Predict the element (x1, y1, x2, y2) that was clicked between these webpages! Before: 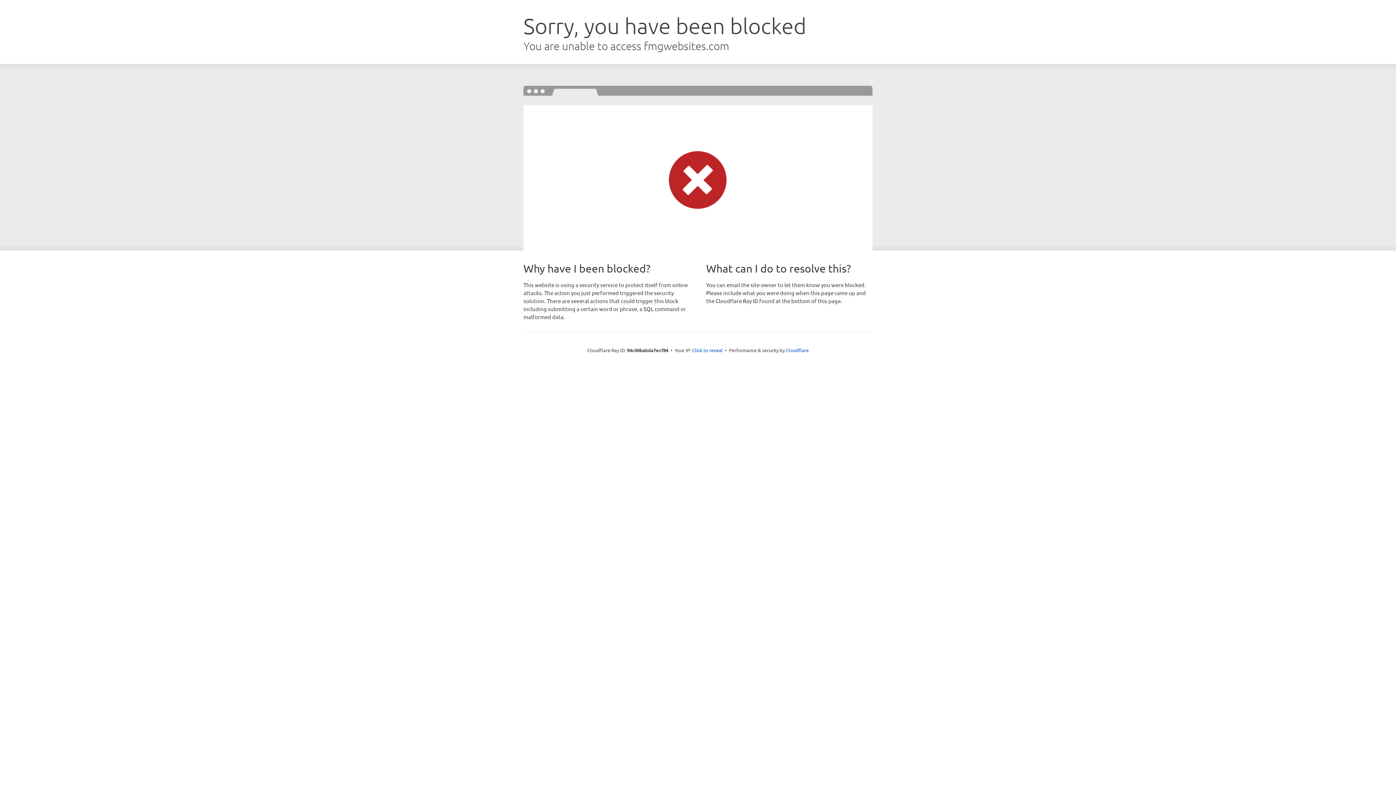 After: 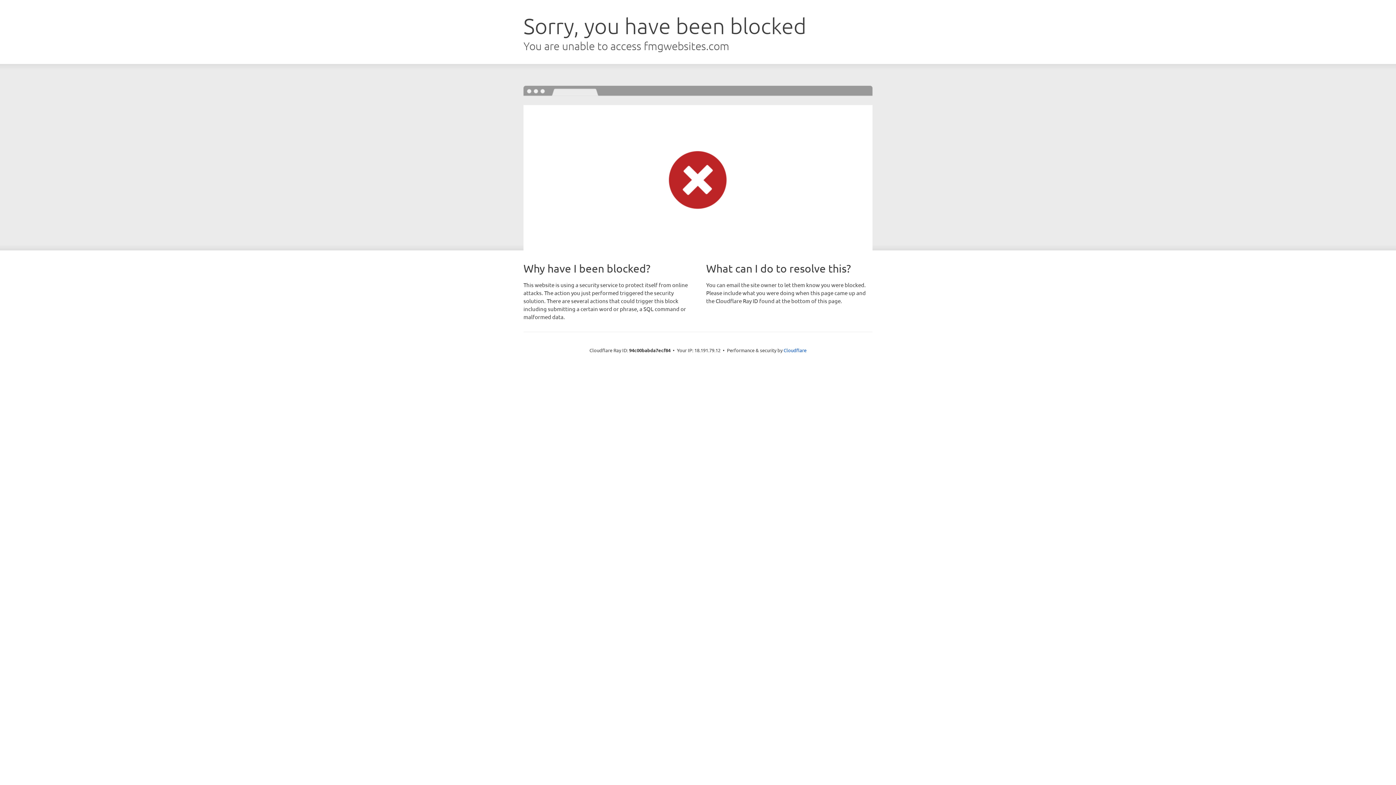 Action: bbox: (692, 346, 722, 353) label: Click to reveal